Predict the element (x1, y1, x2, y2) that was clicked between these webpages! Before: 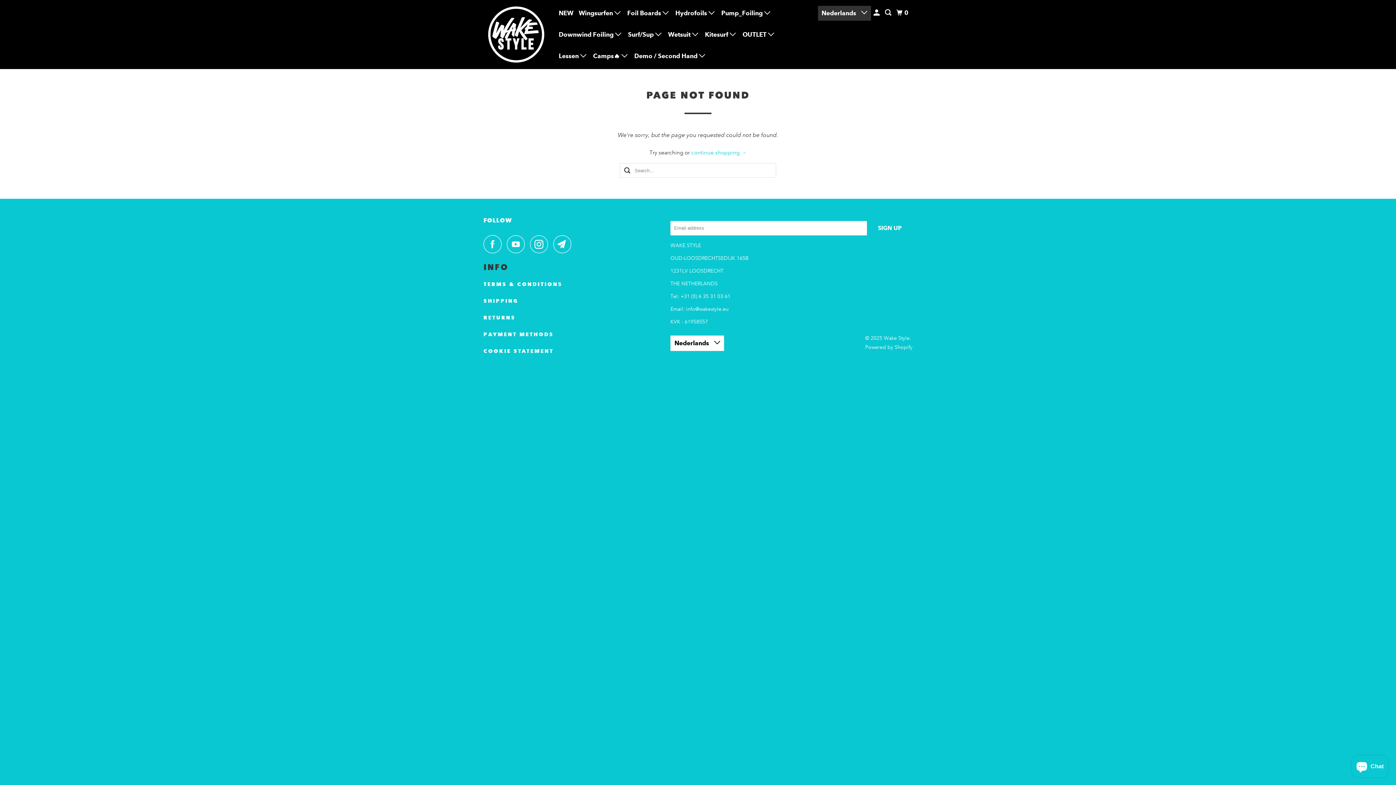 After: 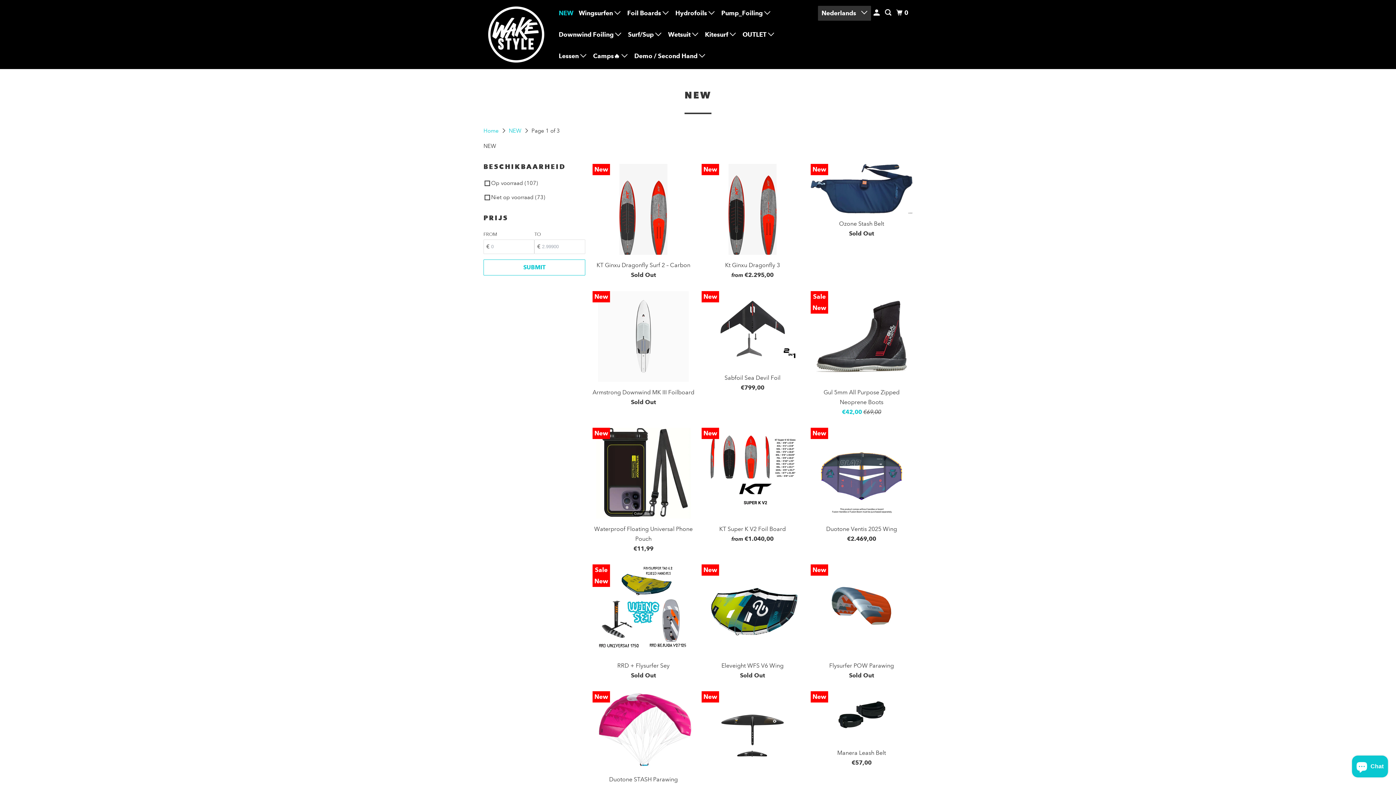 Action: label: NEW bbox: (557, 6, 574, 20)